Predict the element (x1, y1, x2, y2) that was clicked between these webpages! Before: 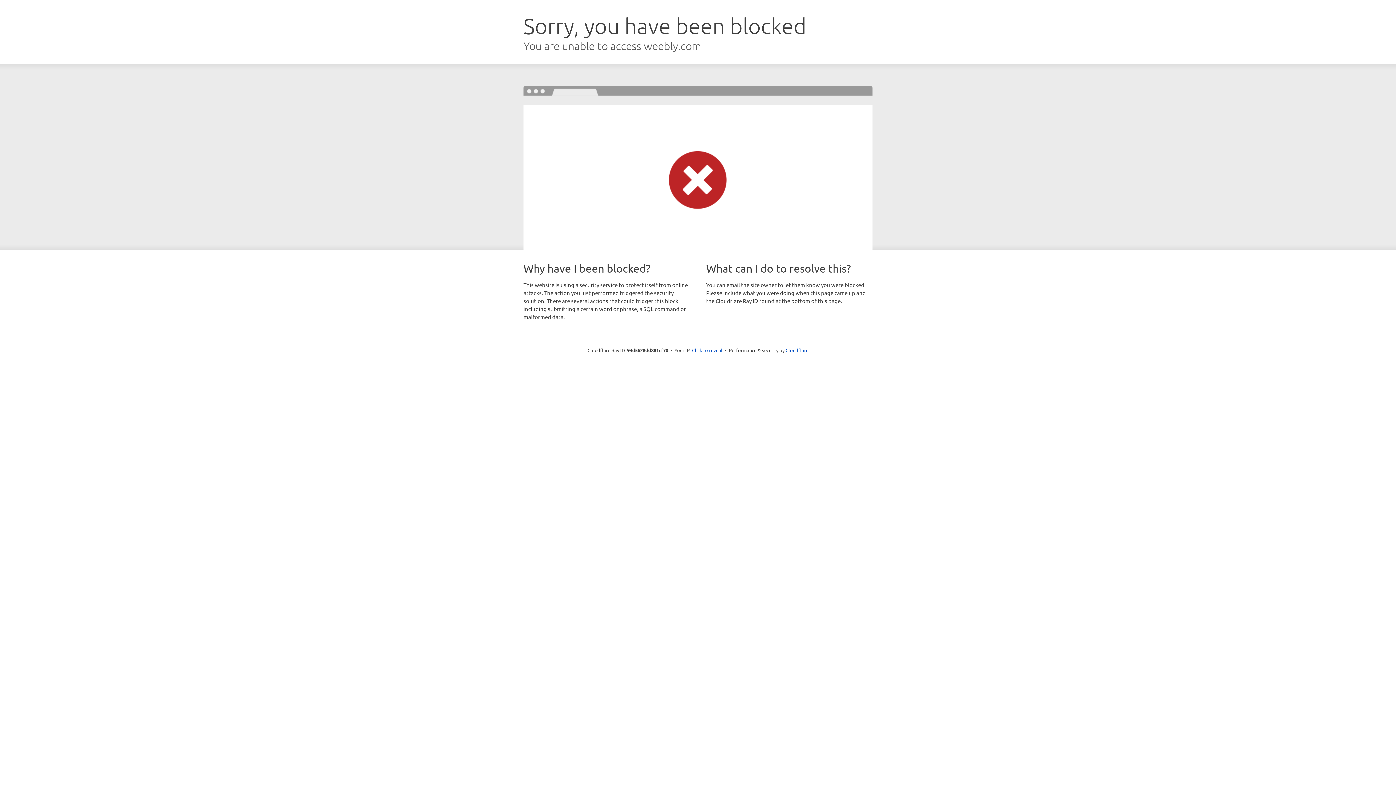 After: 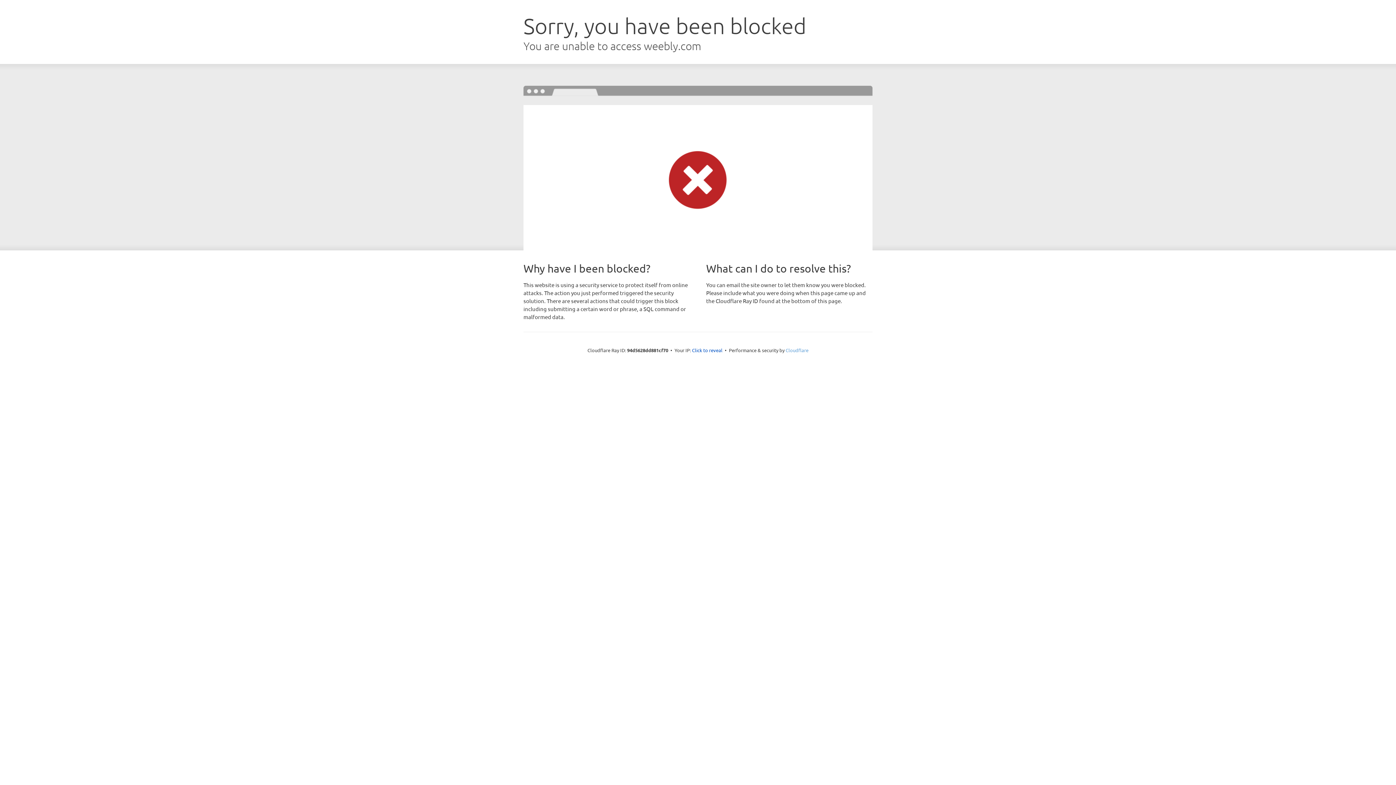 Action: bbox: (785, 347, 808, 353) label: Cloudflare